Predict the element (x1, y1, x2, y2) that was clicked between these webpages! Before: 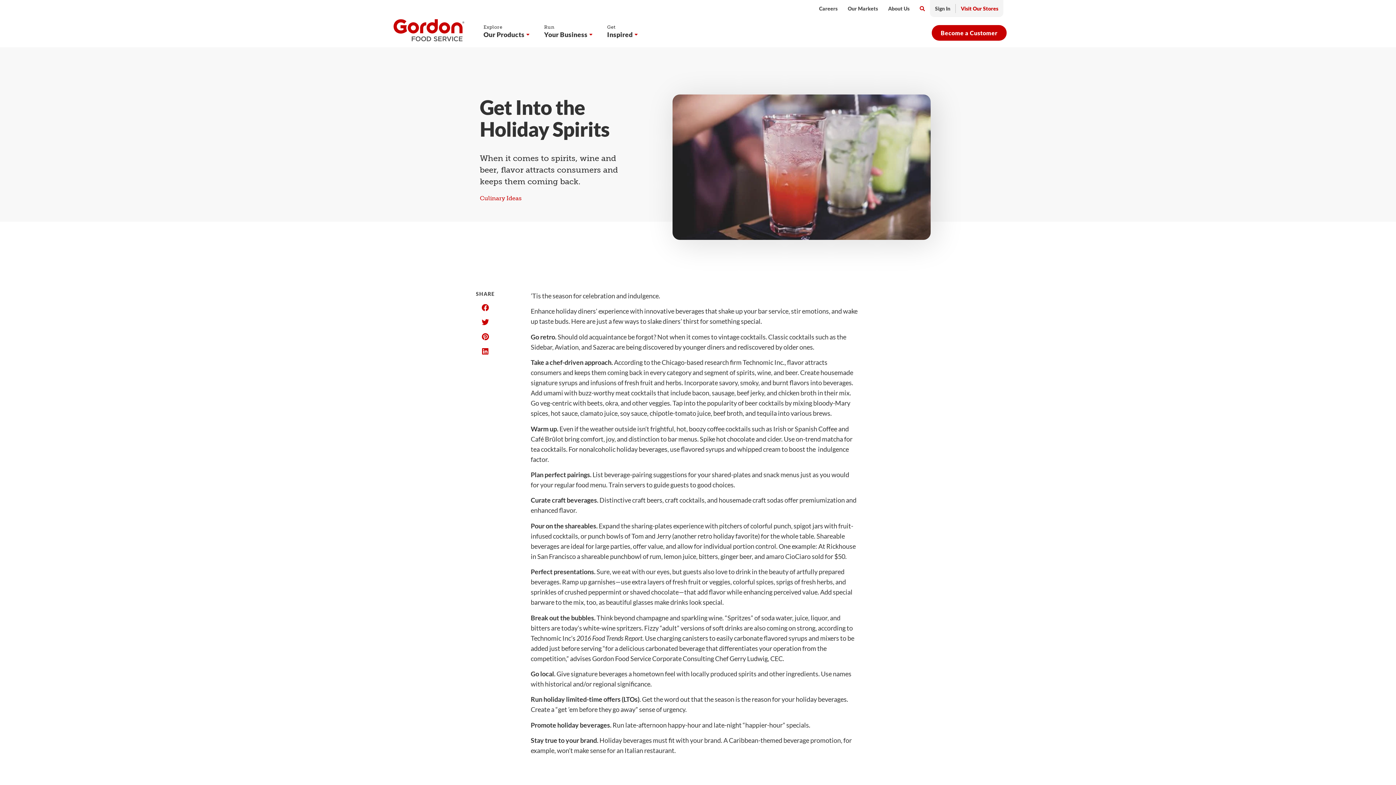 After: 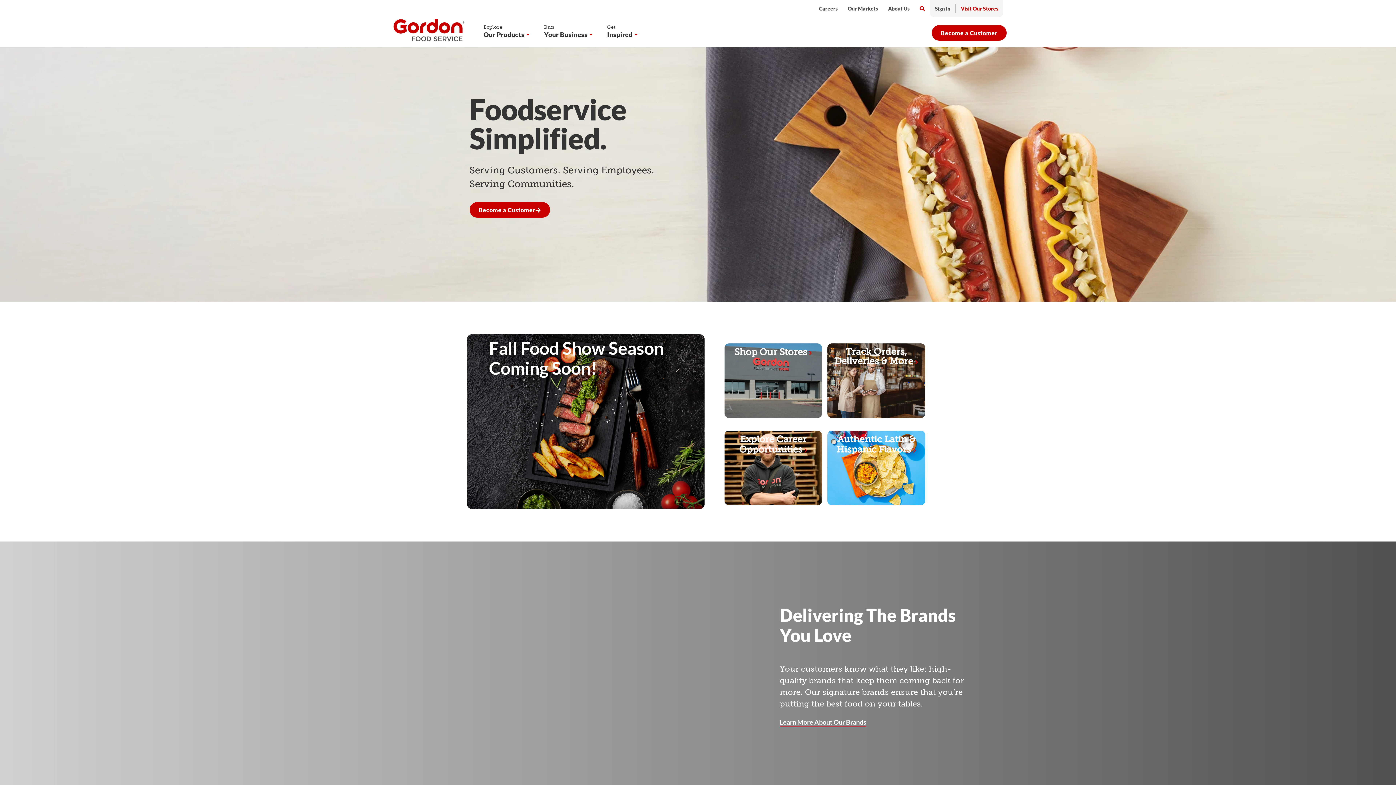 Action: bbox: (392, 18, 465, 42)